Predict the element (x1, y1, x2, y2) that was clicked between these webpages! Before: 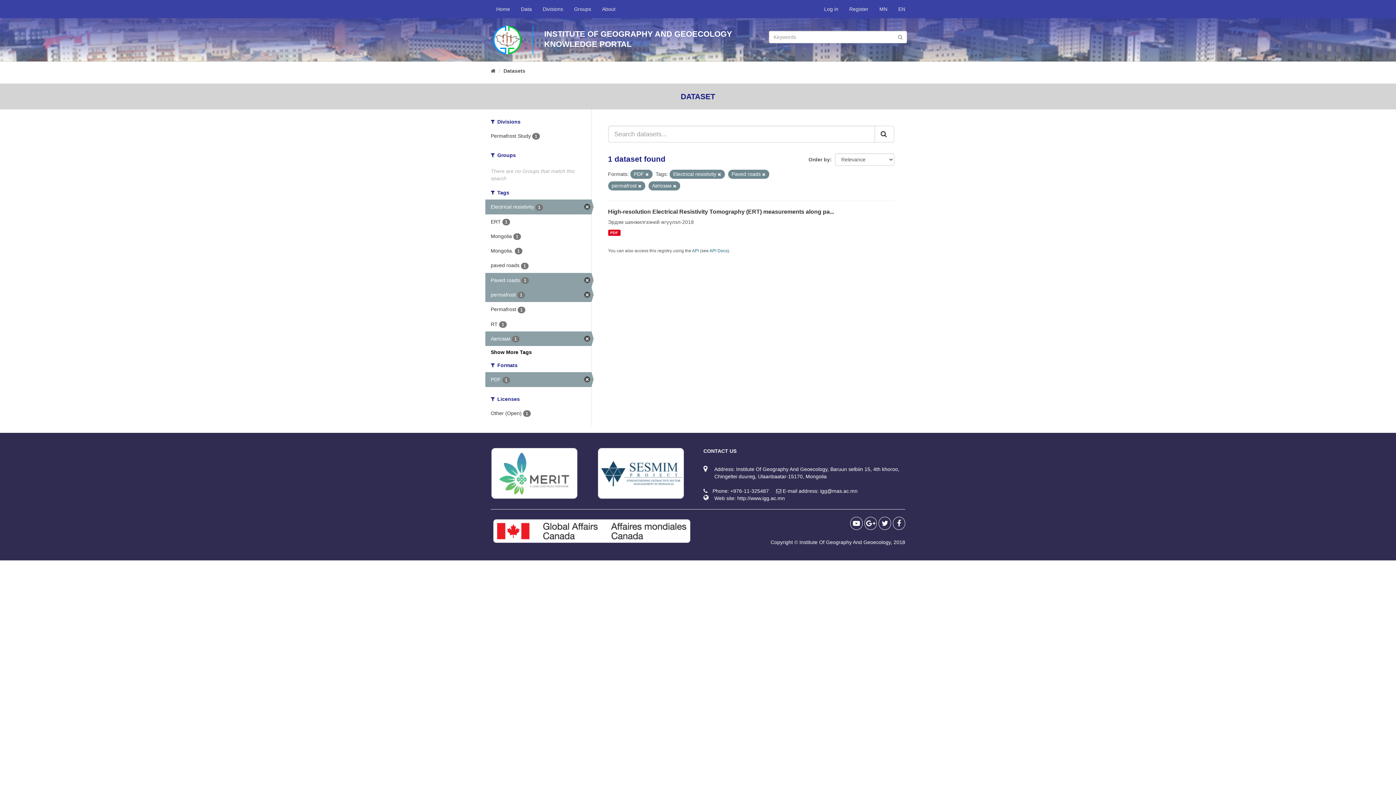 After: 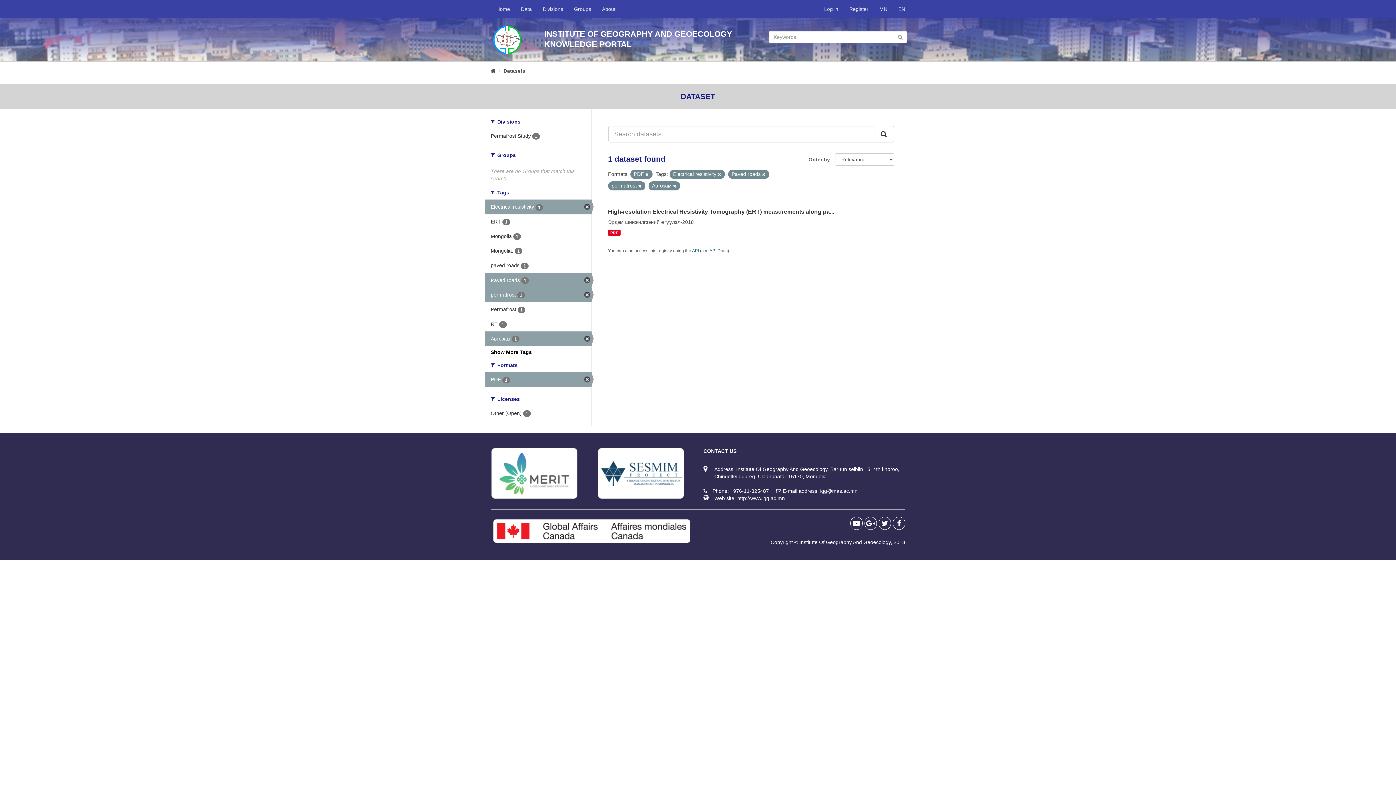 Action: bbox: (864, 517, 877, 530)